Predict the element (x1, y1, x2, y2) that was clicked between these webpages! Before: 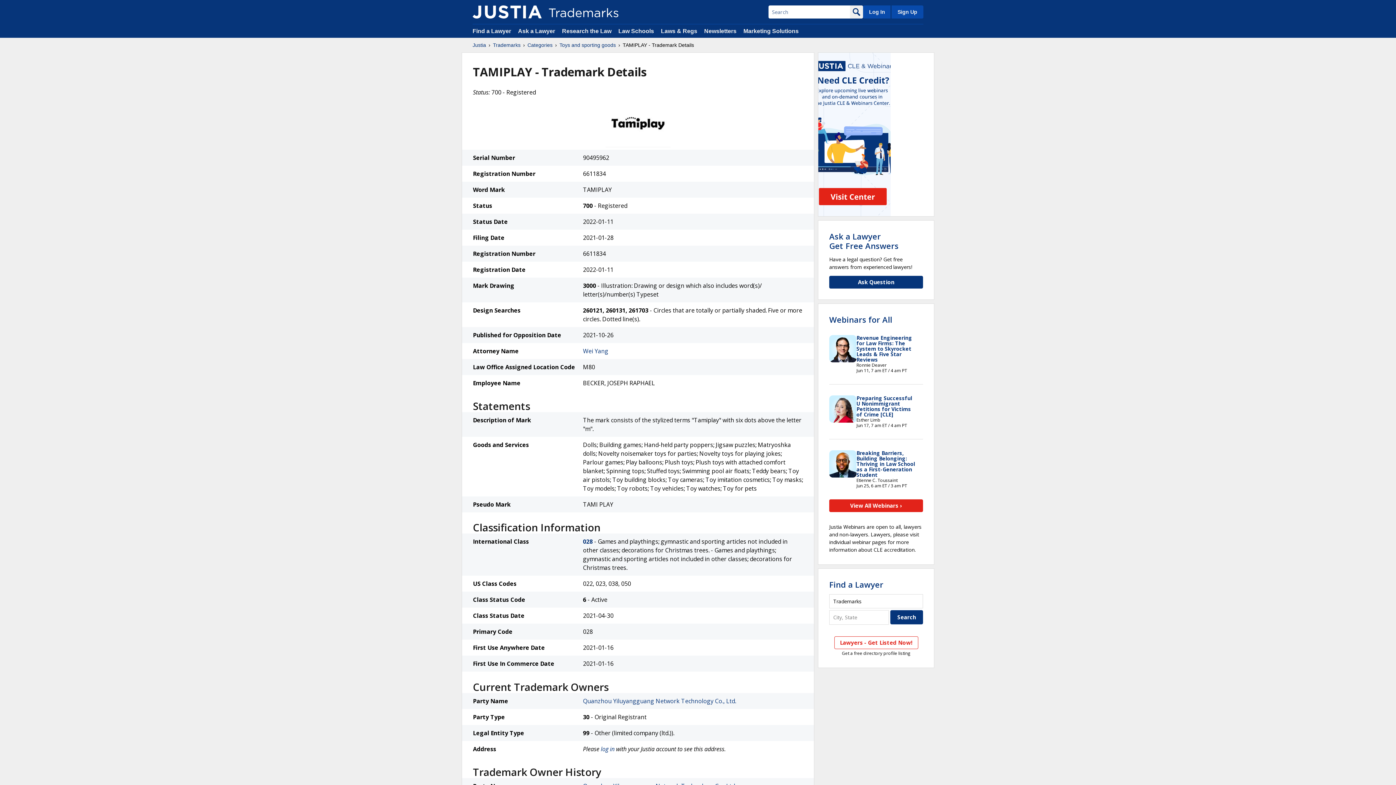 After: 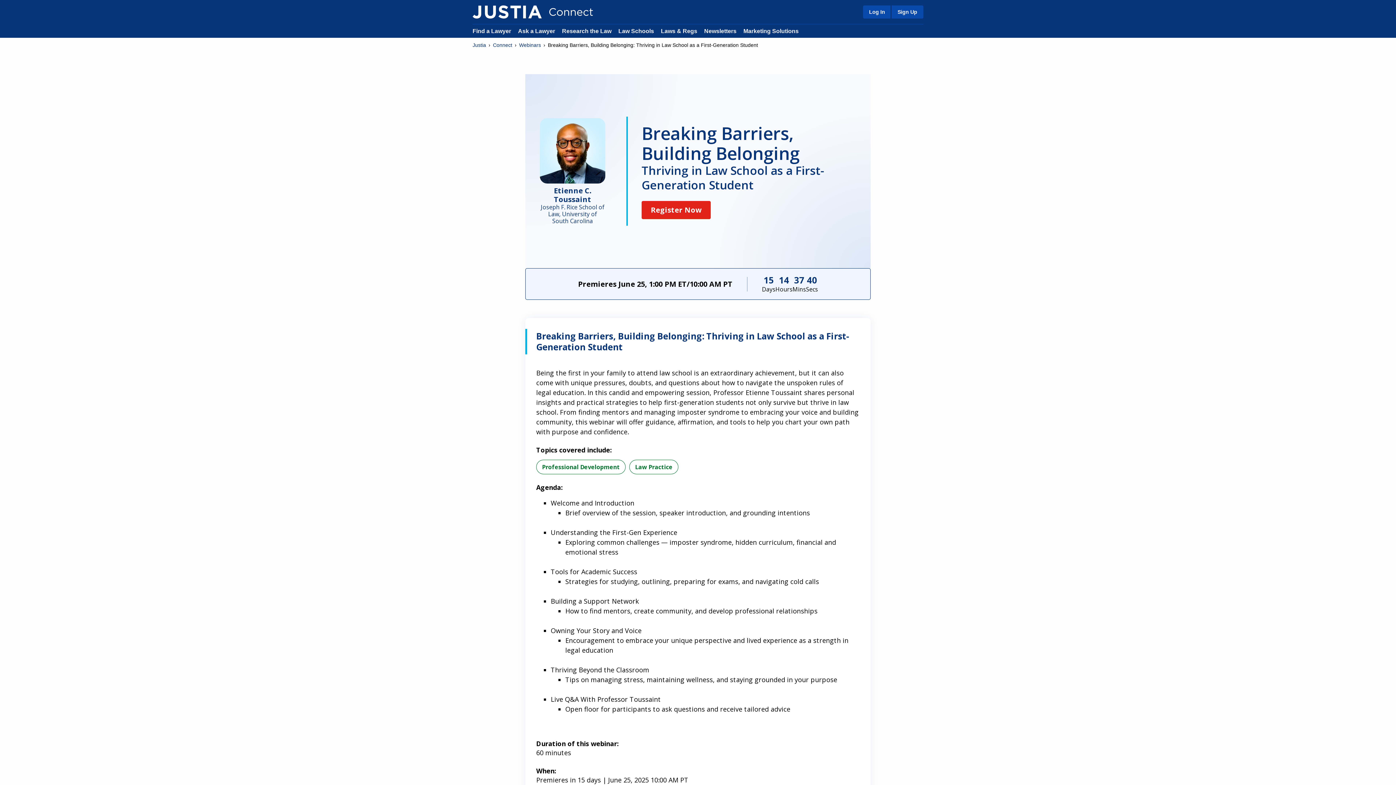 Action: label: Breaking Barriers, Building Belonging: Thriving in Law School as a First-Generation Student bbox: (856, 449, 915, 478)